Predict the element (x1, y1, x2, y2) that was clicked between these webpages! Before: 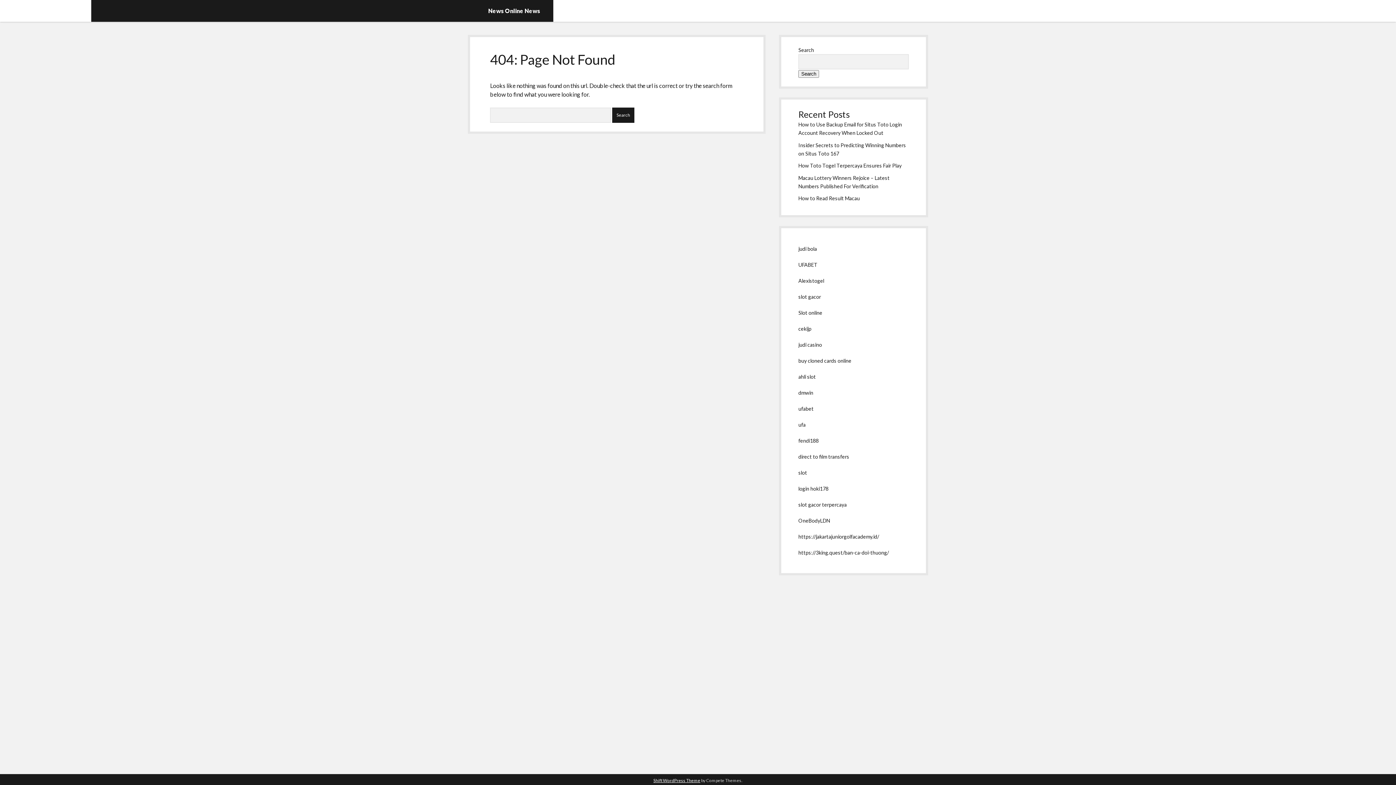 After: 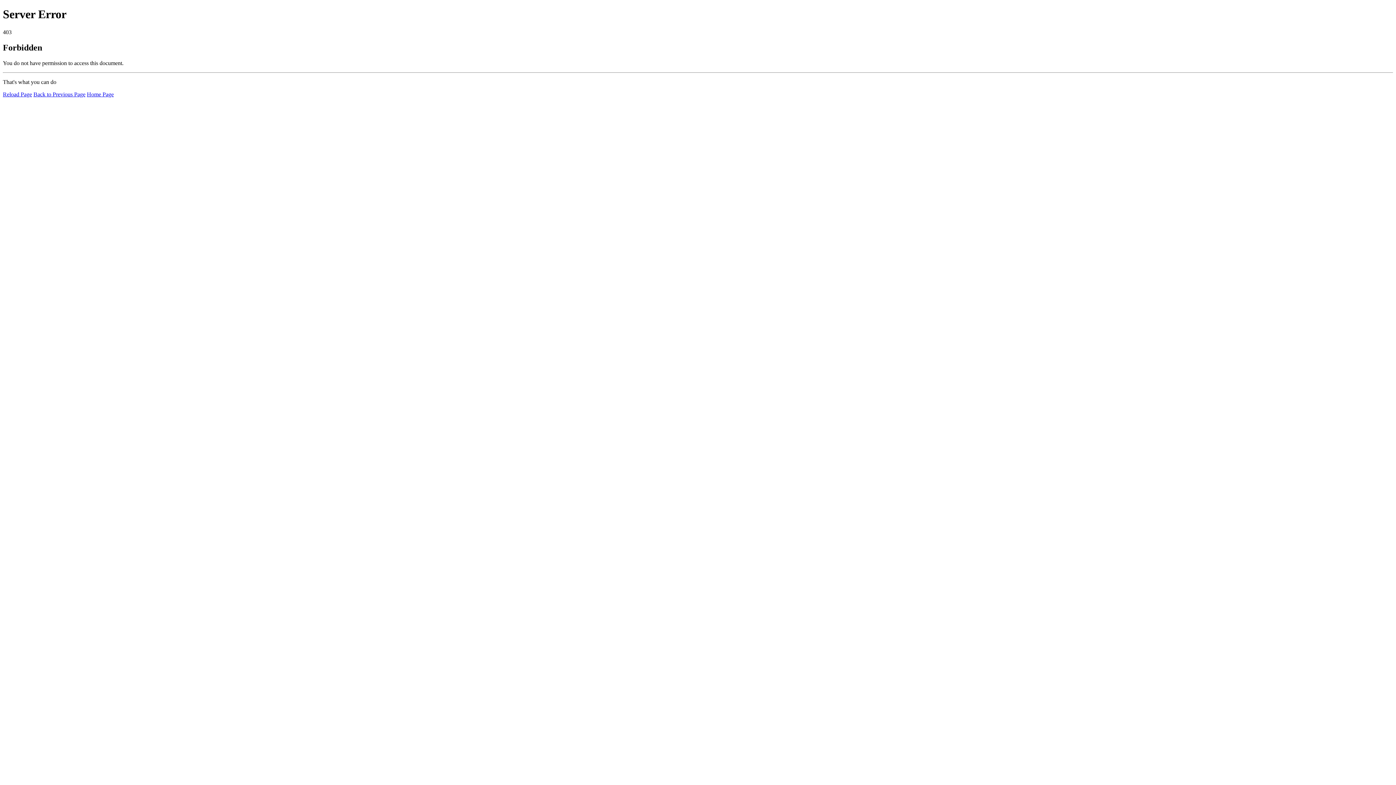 Action: label: OneBodyLDN bbox: (798, 517, 830, 523)